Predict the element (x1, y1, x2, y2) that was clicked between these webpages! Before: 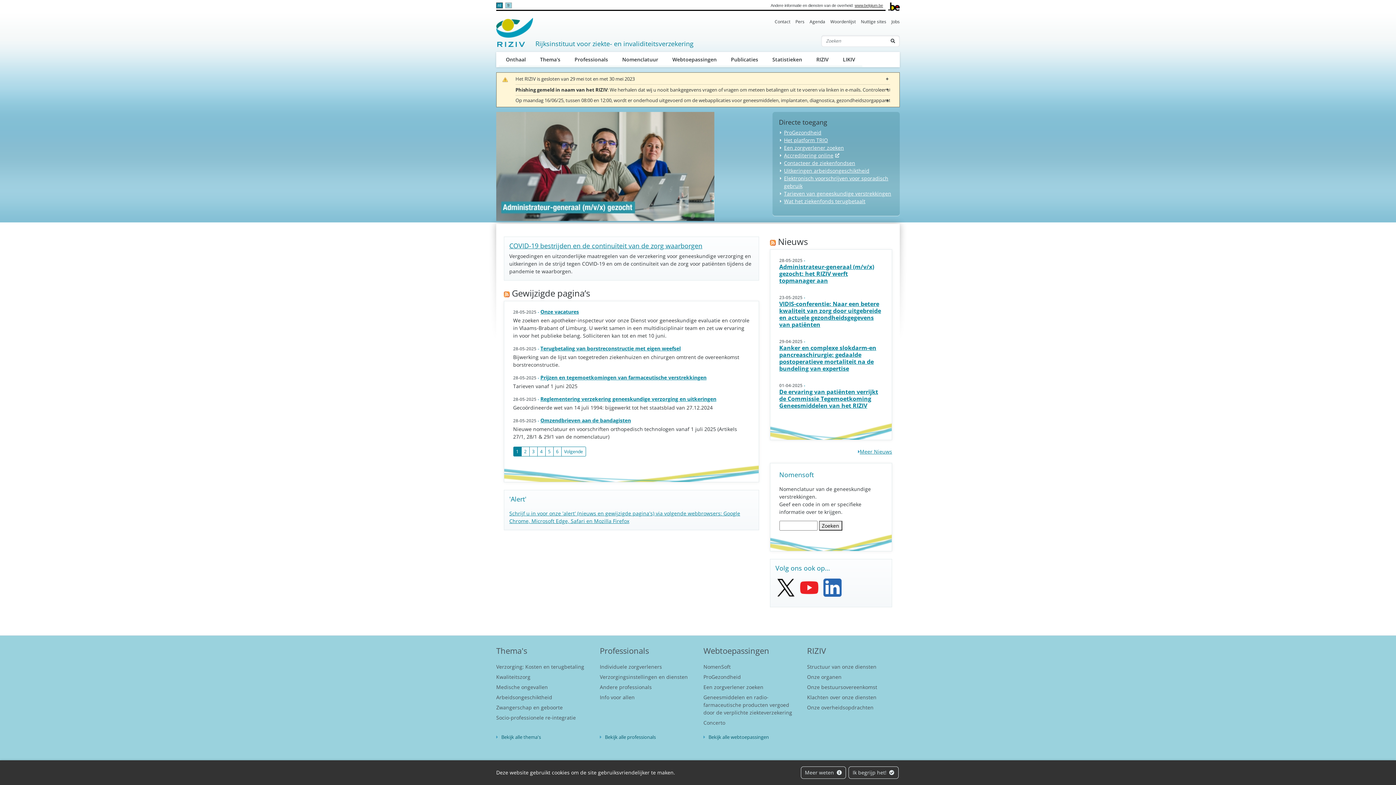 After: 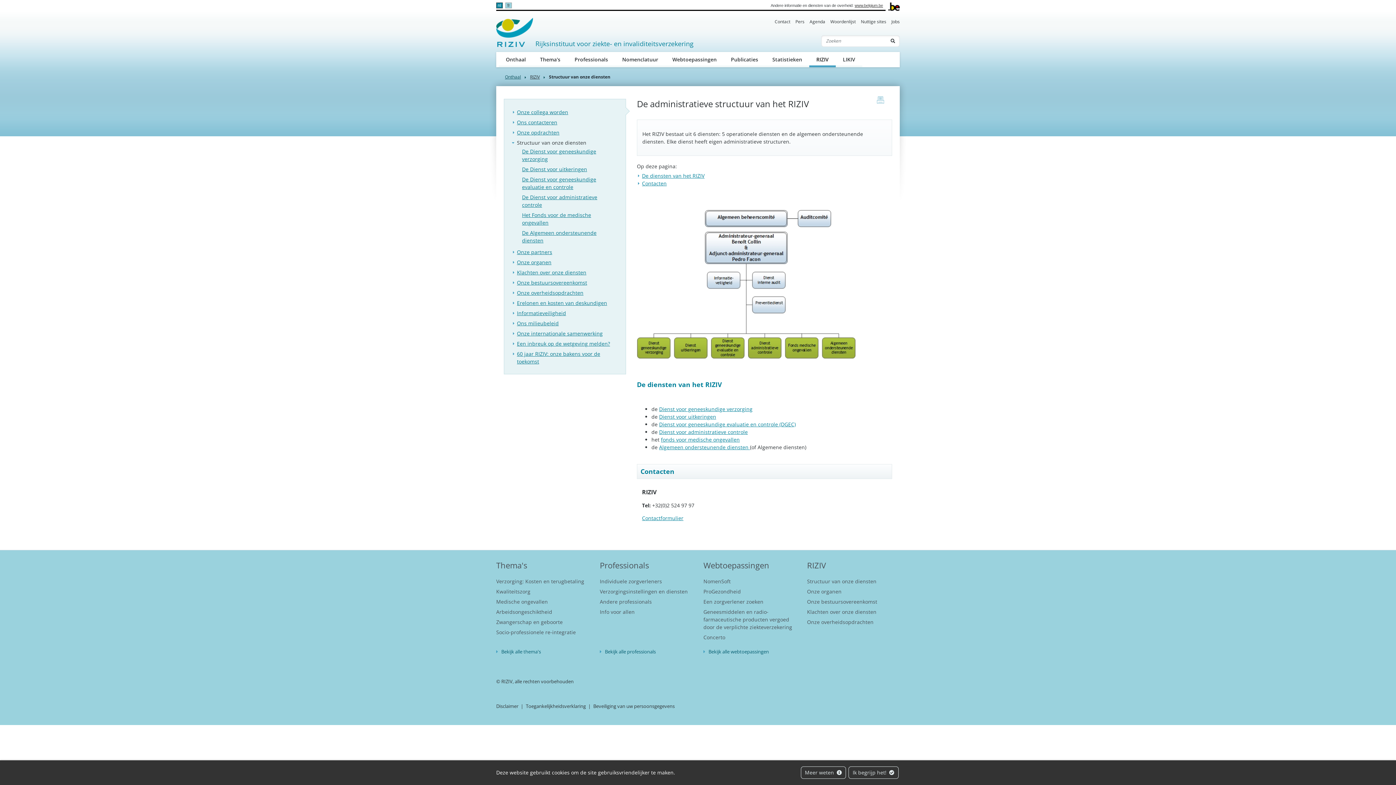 Action: label: Structuur van onze diensten bbox: (807, 663, 876, 670)